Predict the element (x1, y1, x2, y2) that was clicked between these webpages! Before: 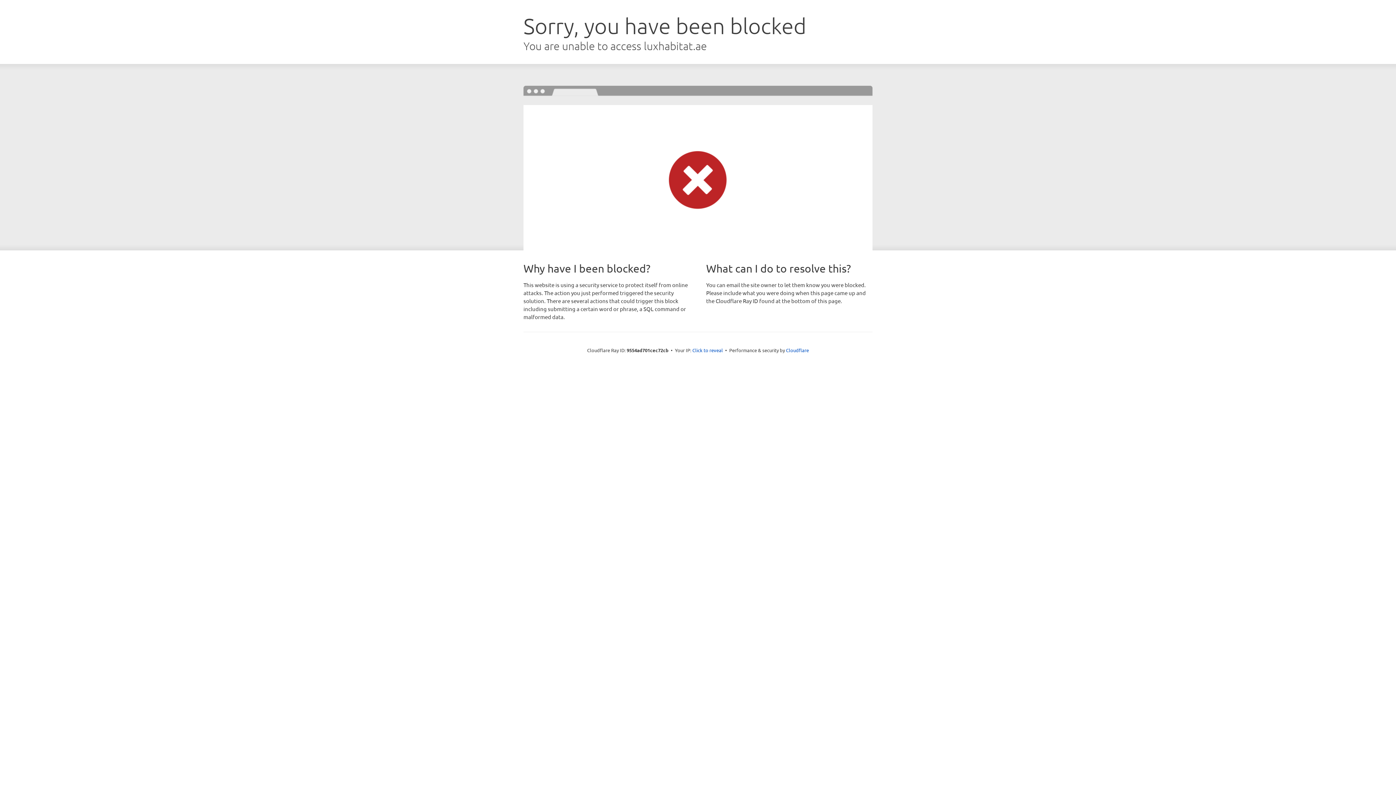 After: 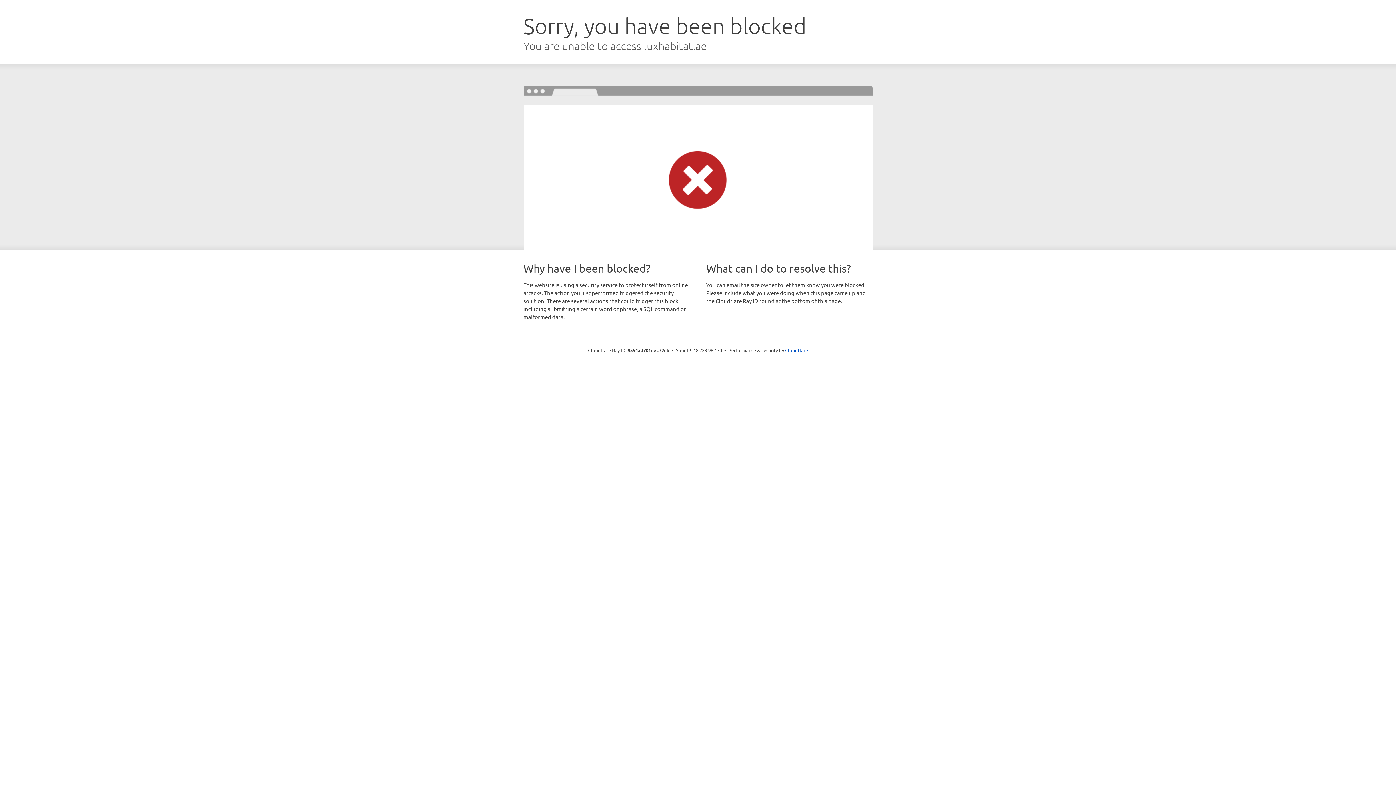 Action: bbox: (692, 346, 723, 353) label: Click to reveal